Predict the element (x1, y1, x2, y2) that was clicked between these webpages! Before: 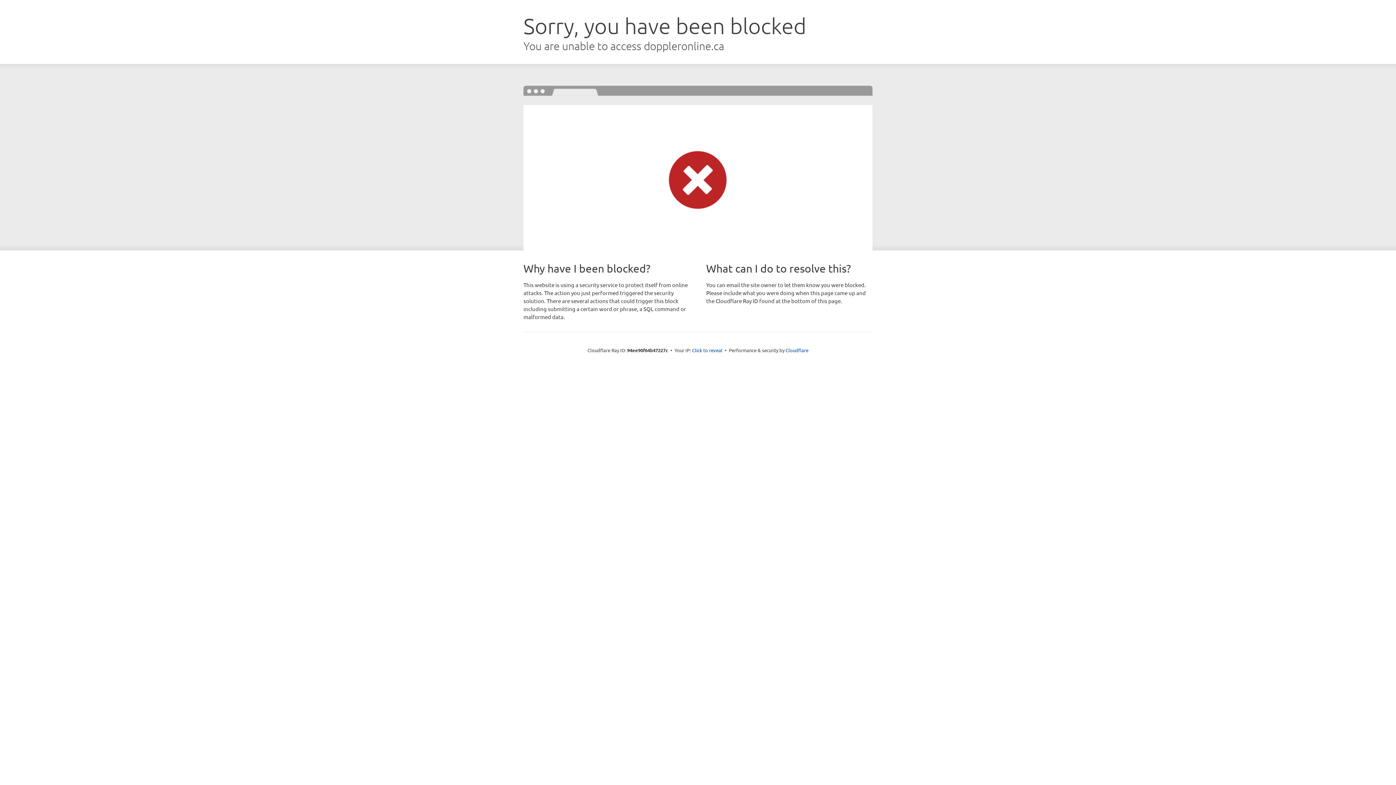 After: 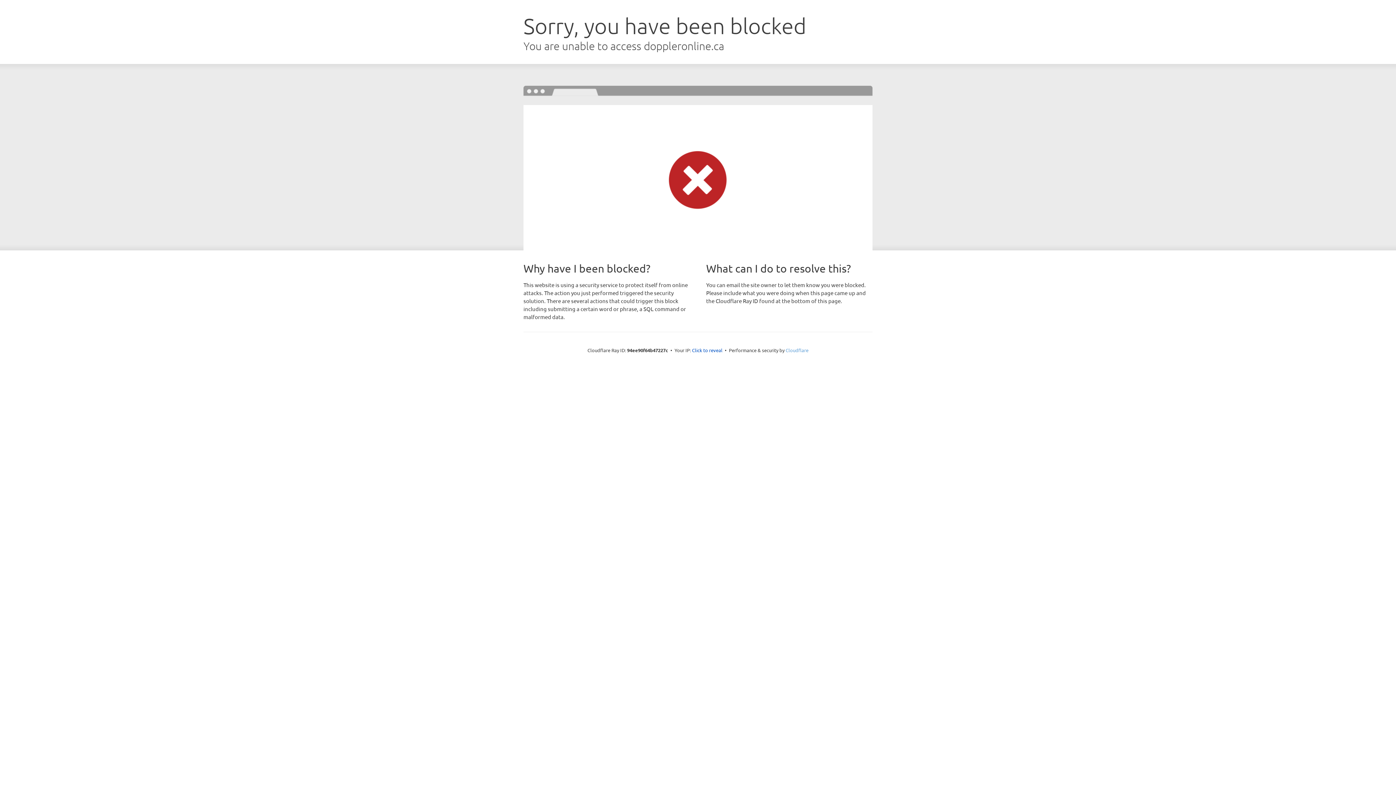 Action: bbox: (785, 347, 808, 353) label: Cloudflare